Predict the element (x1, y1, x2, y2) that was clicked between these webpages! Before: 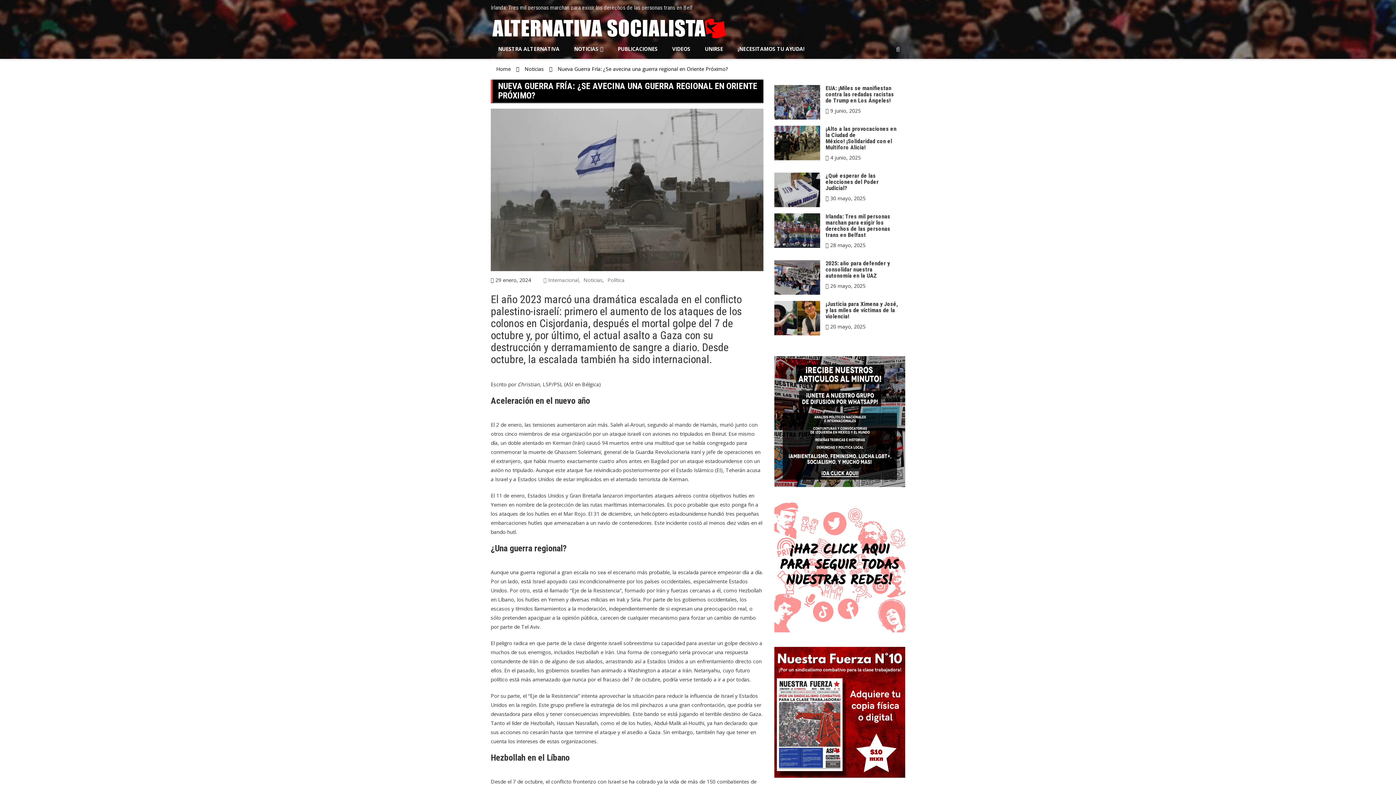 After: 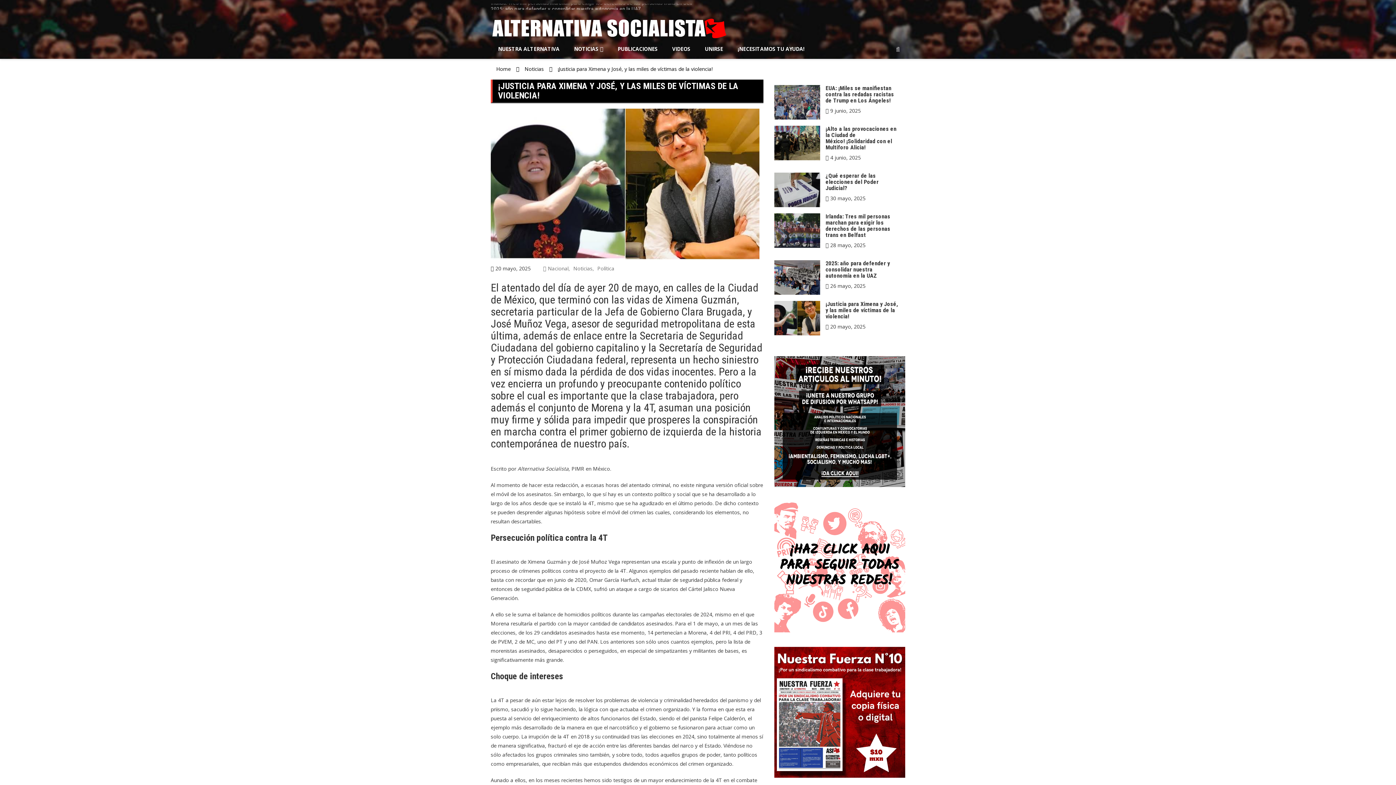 Action: bbox: (825, 323, 865, 330) label: 20 mayo, 2025